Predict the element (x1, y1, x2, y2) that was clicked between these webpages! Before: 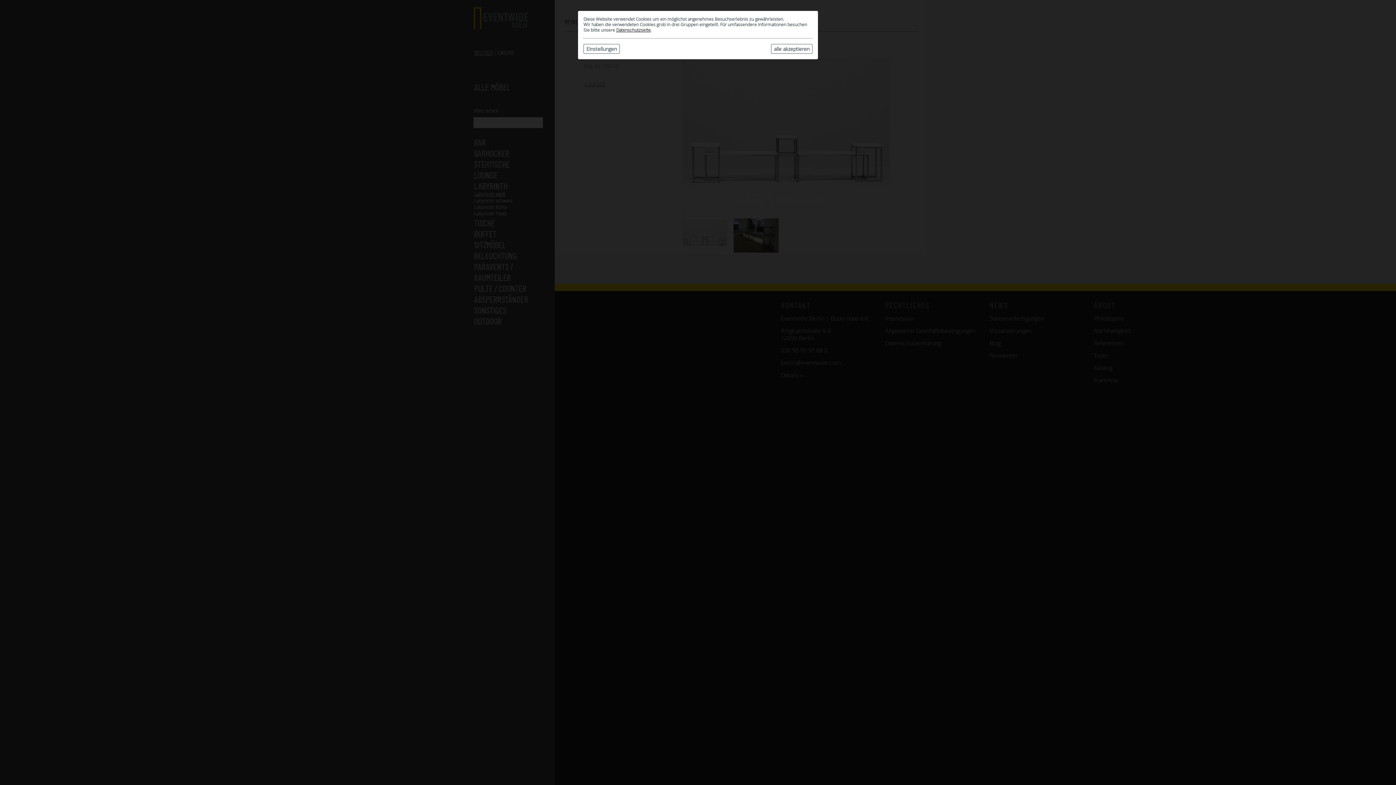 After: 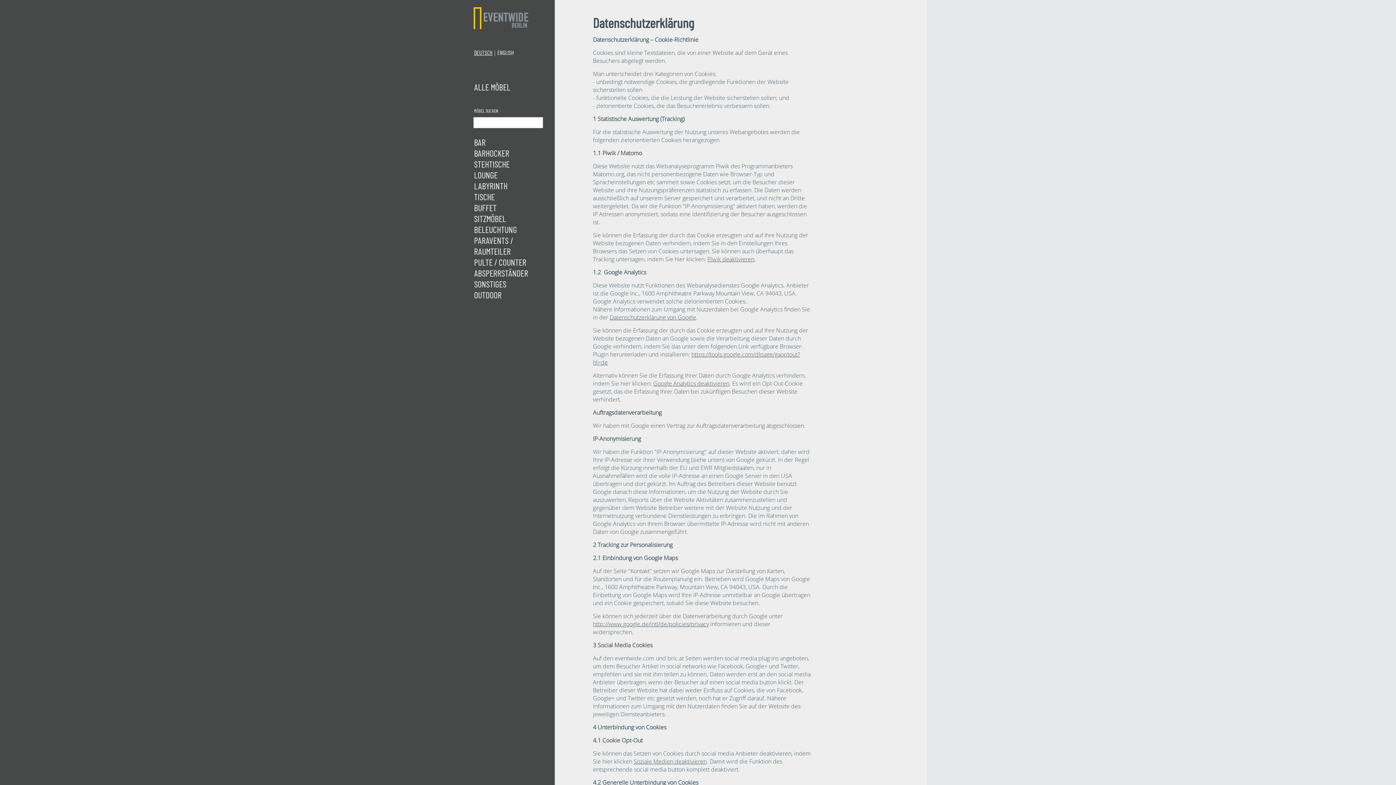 Action: label: Datenschutzseite bbox: (616, 26, 650, 33)